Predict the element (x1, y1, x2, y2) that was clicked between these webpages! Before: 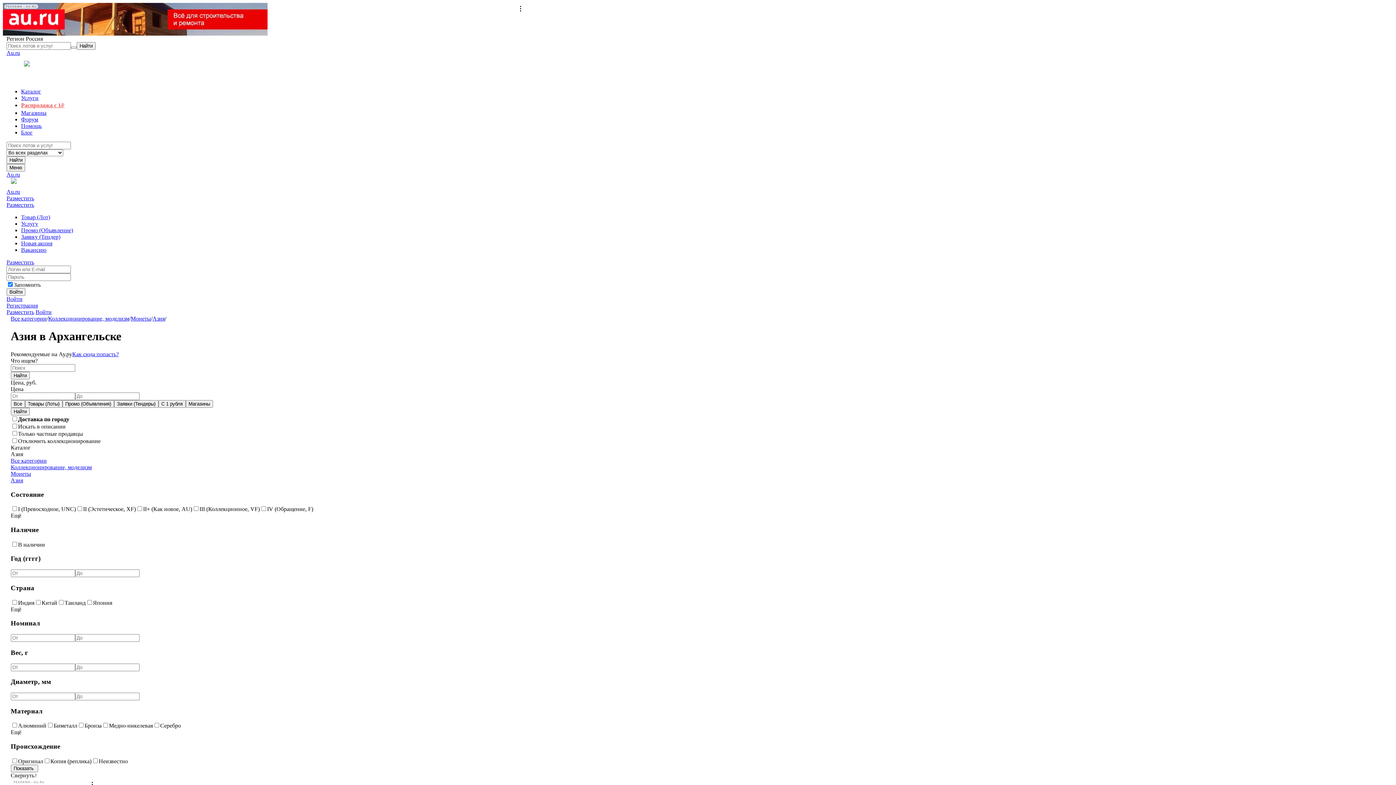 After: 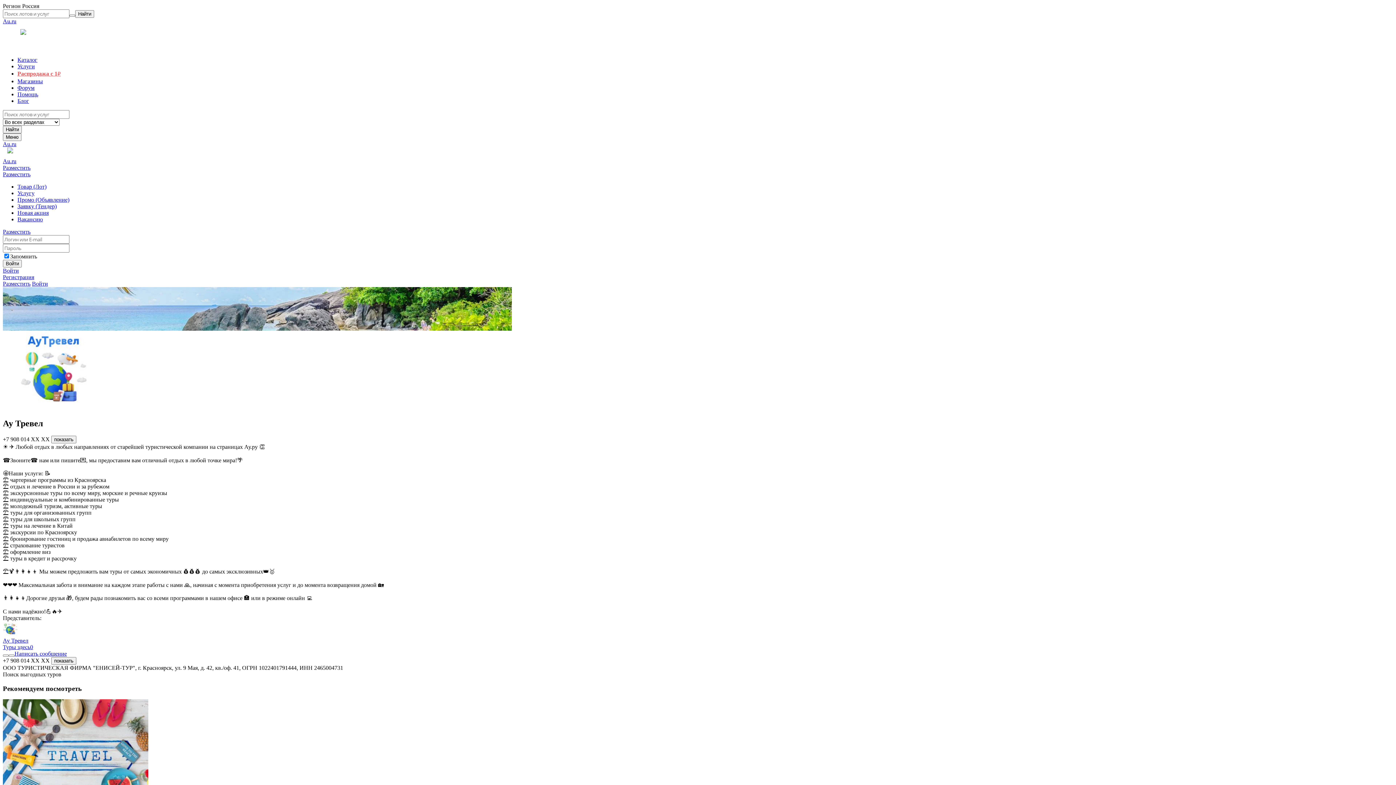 Action: bbox: (6, 60, 47, 86)